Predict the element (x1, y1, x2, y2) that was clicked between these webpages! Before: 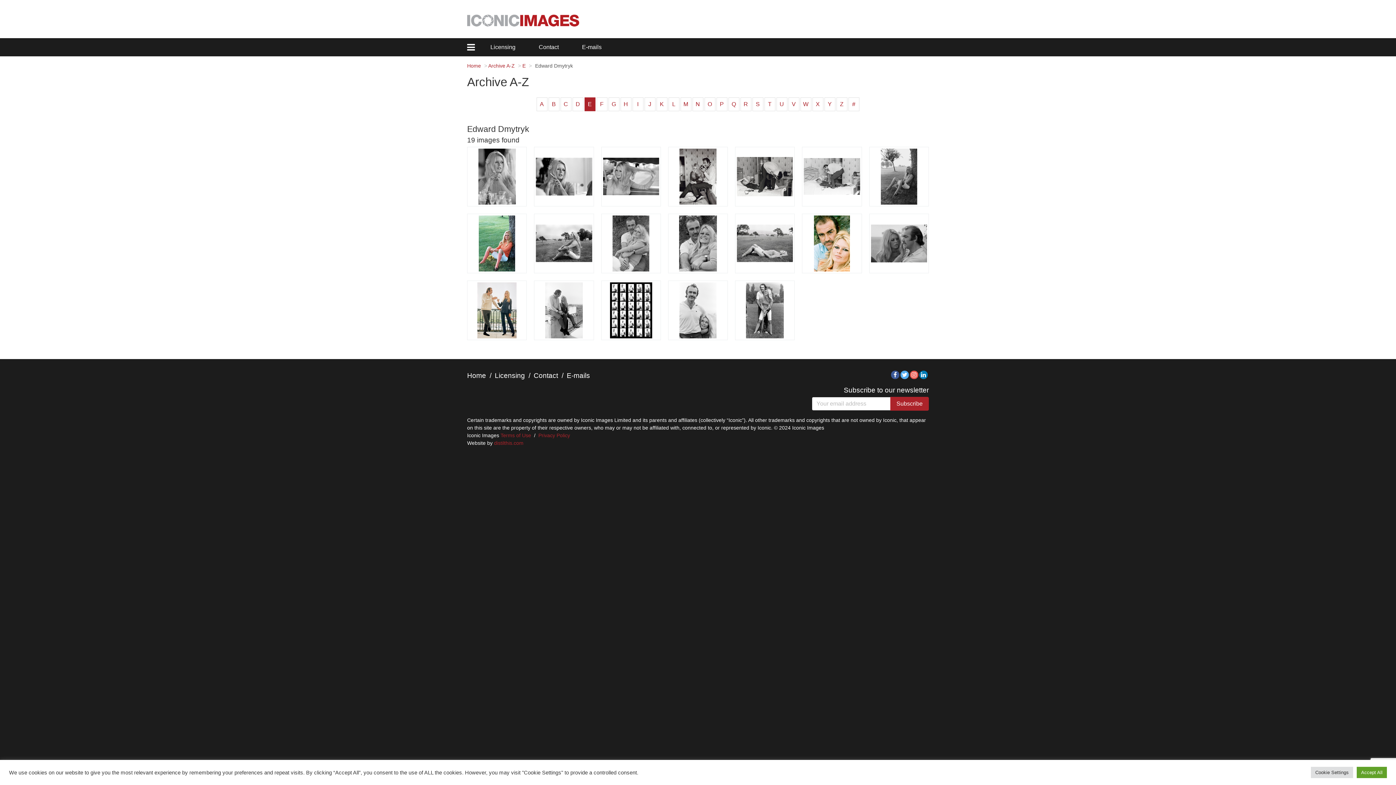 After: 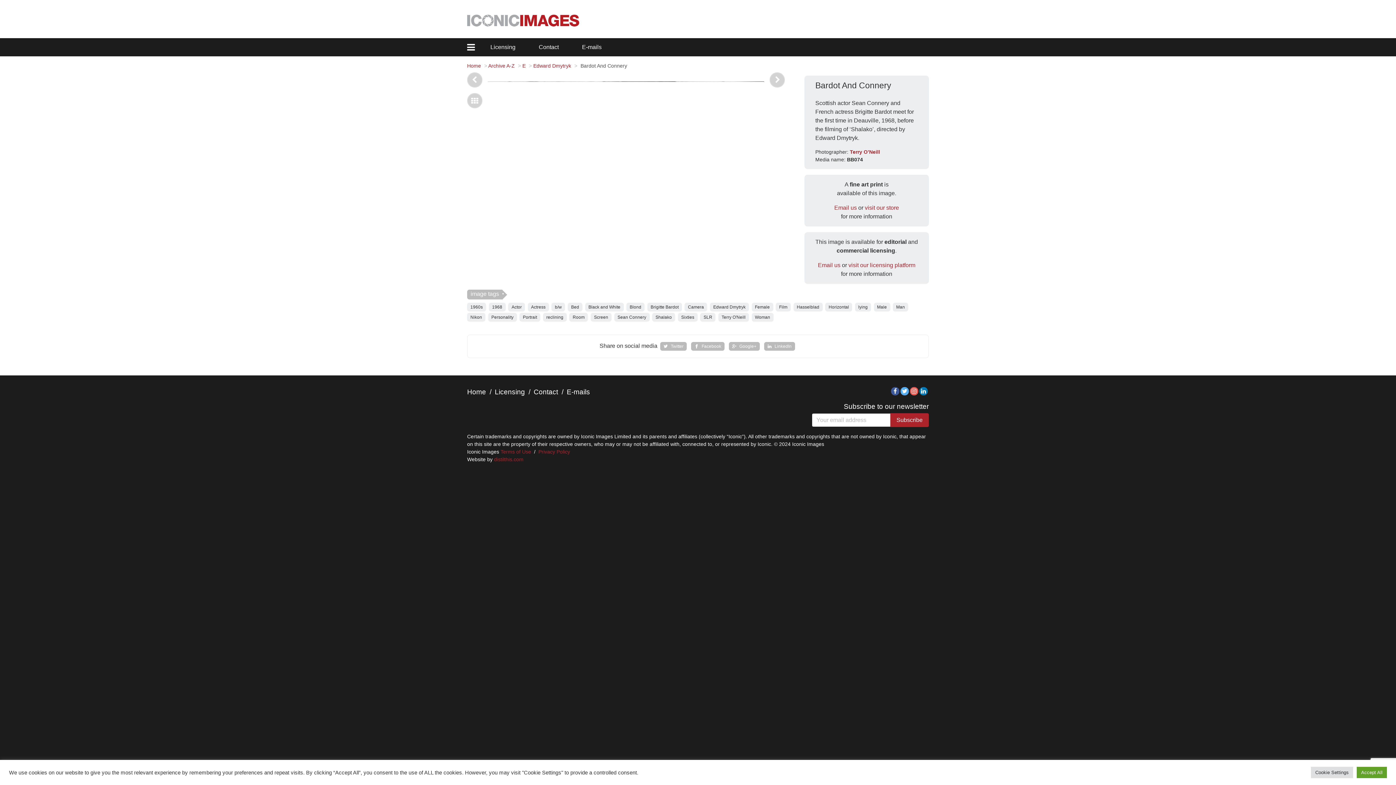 Action: label: Bardot And Connery bbox: (804, 148, 860, 204)